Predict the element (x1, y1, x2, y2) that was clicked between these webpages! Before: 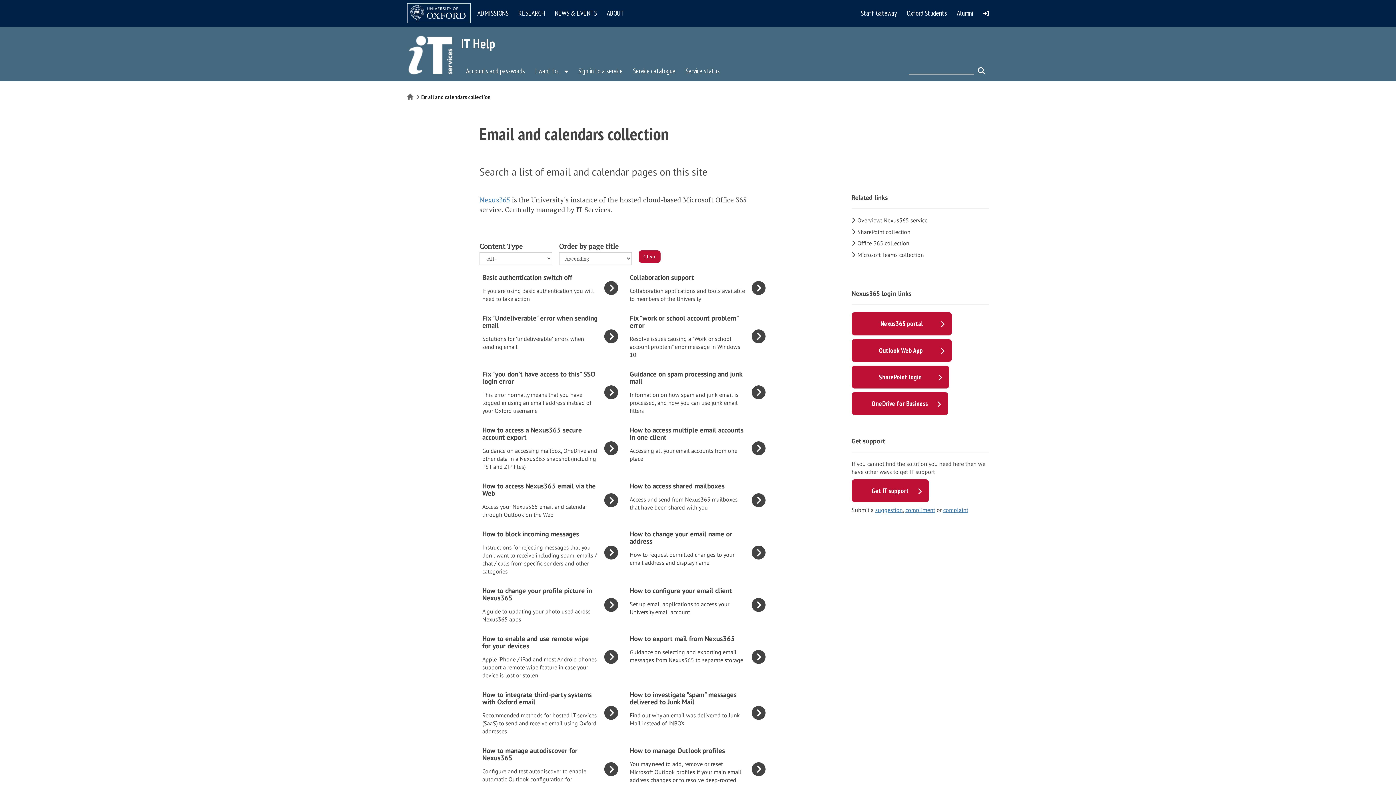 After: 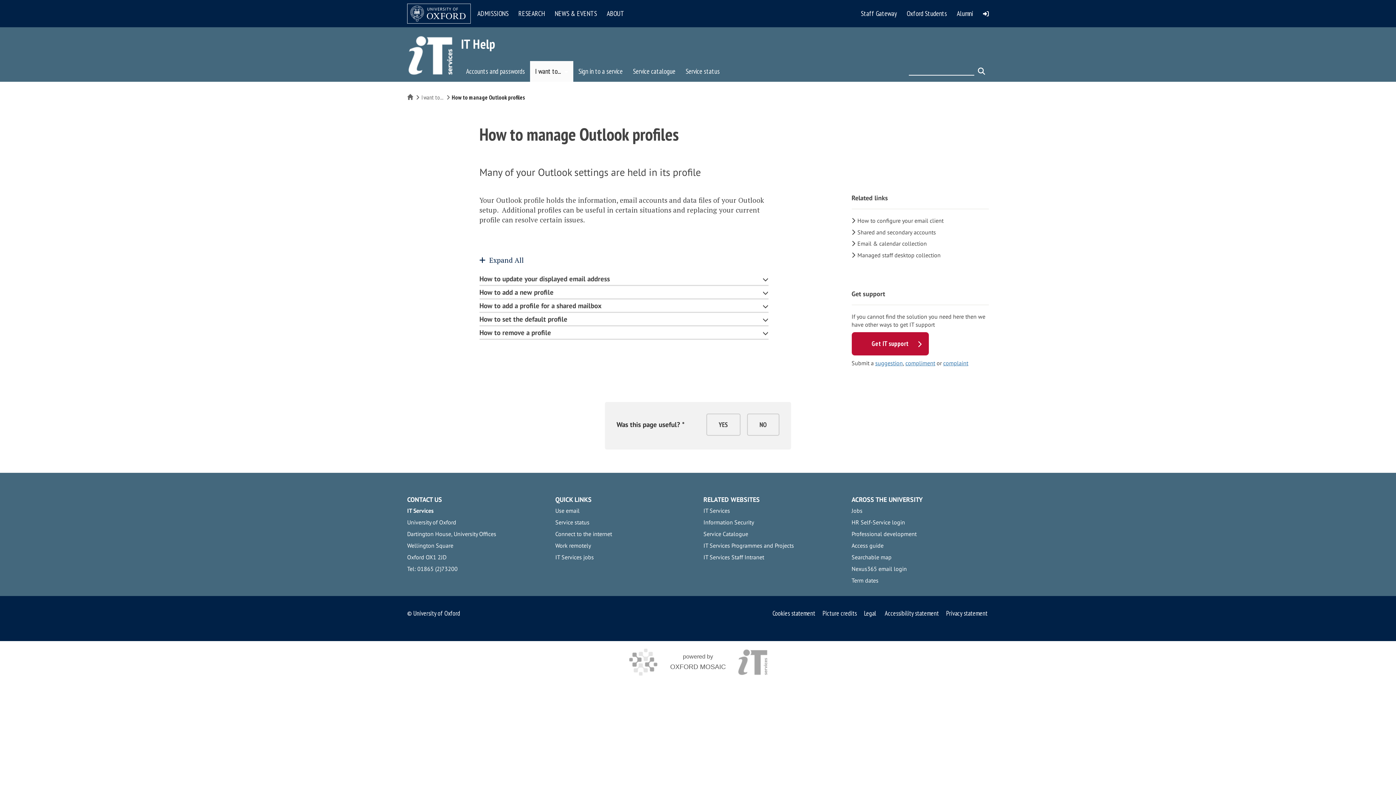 Action: bbox: (627, 744, 768, 795) label: How to manage Outlook profiles